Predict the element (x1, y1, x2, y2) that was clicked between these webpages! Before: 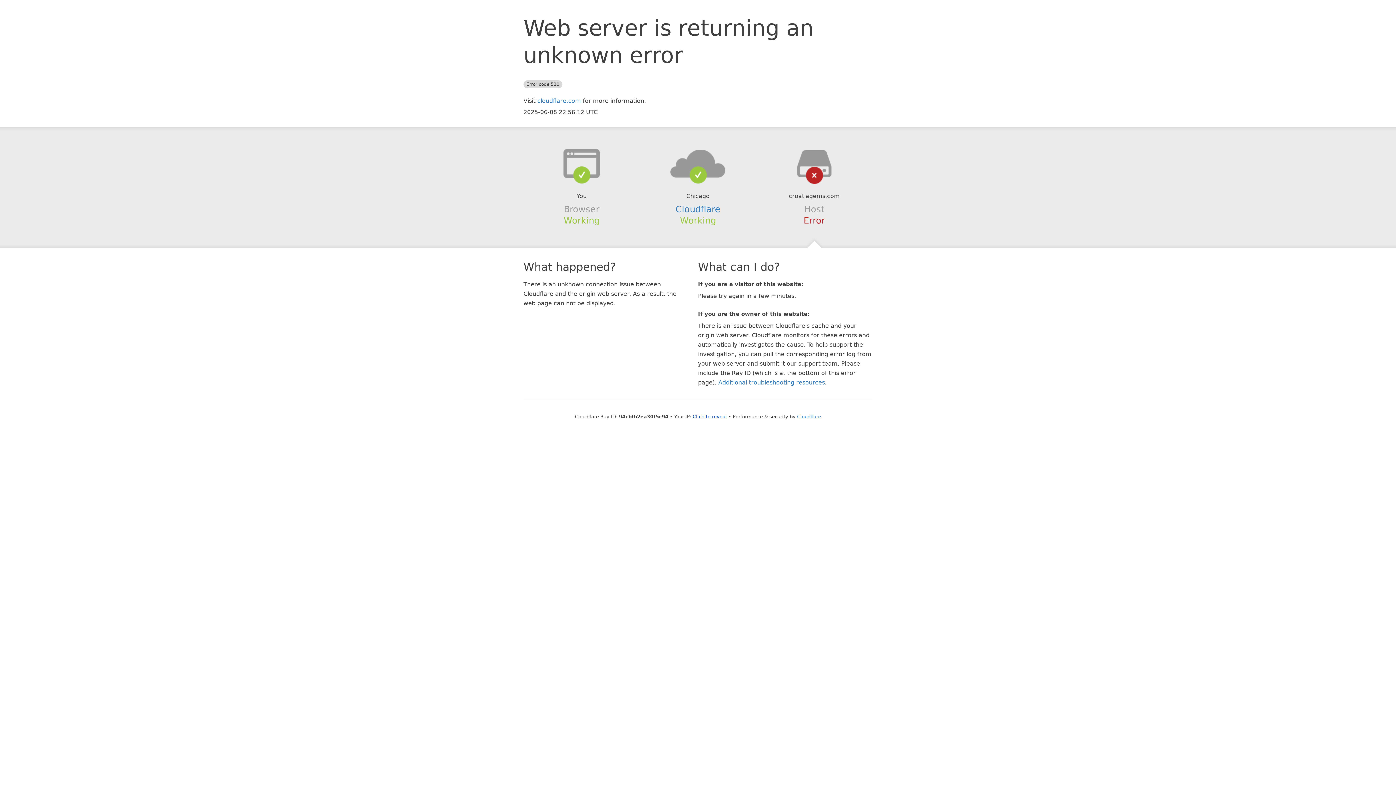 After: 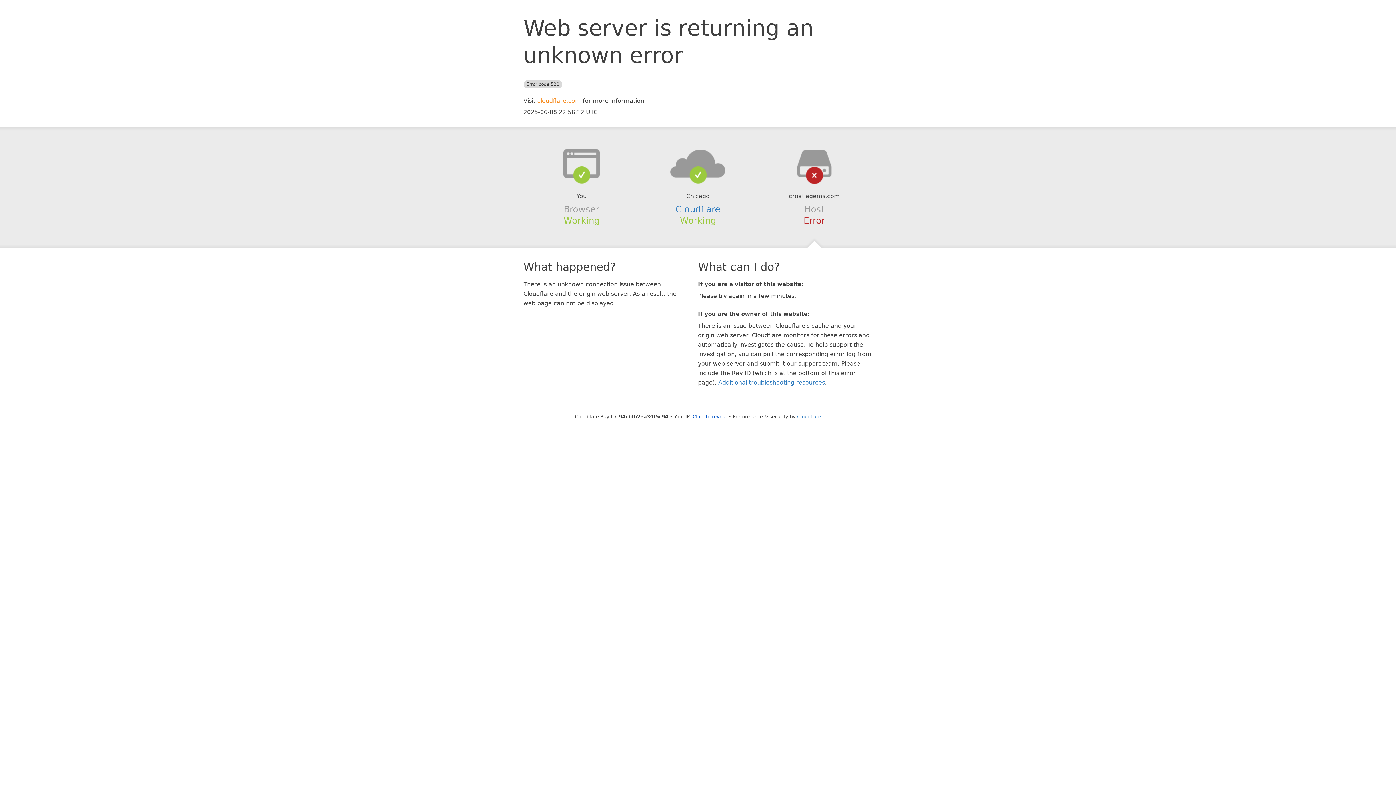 Action: bbox: (537, 97, 581, 104) label: cloudflare.com